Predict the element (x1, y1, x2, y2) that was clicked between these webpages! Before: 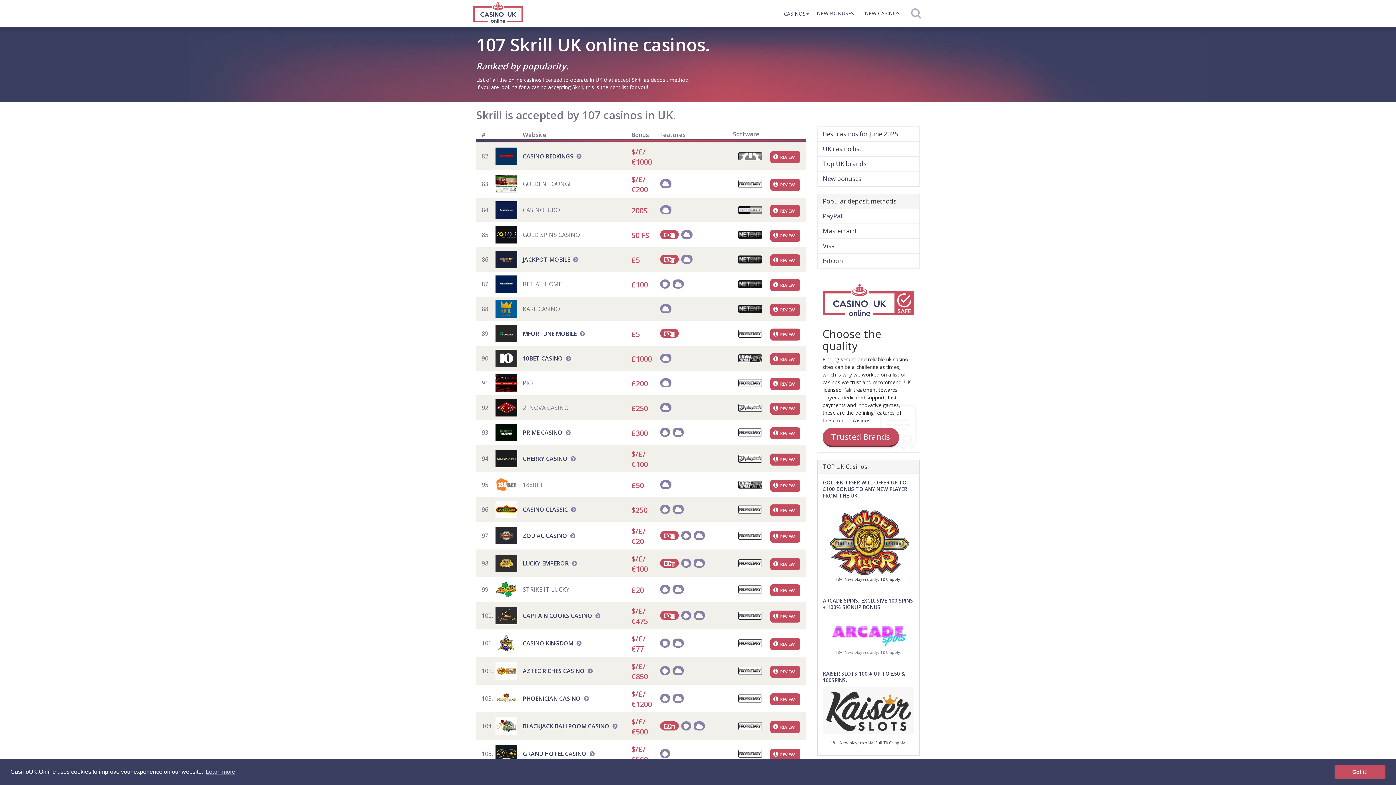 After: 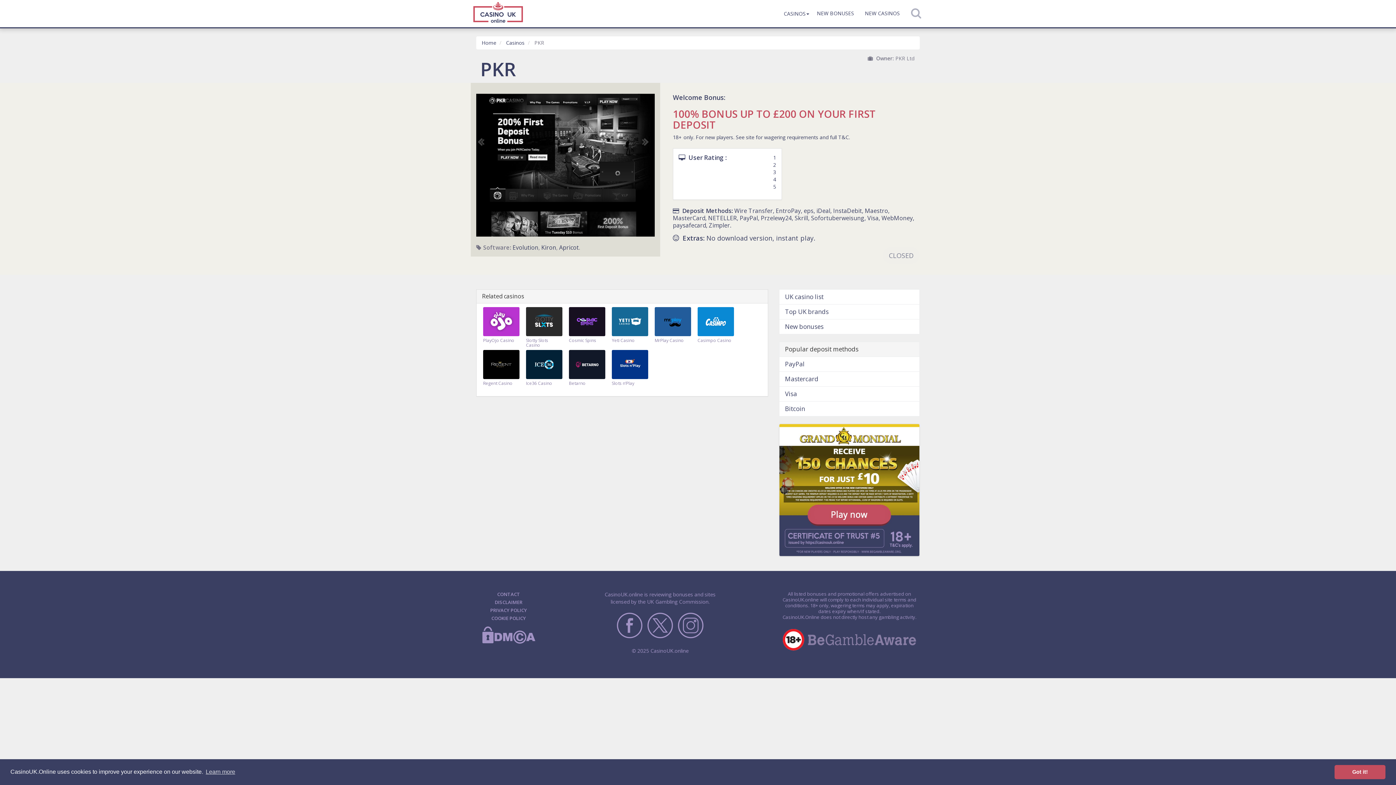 Action: label: REVIEW bbox: (770, 379, 800, 387)